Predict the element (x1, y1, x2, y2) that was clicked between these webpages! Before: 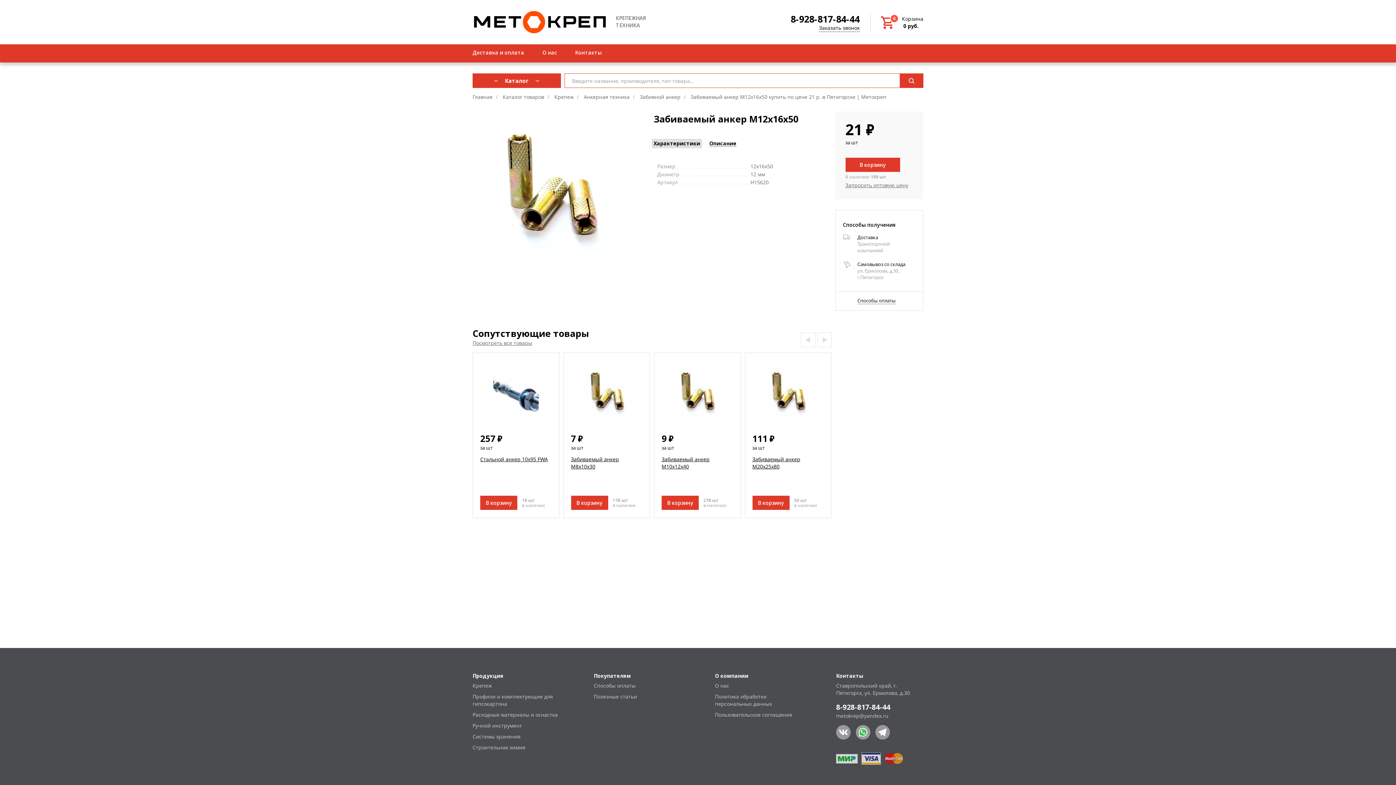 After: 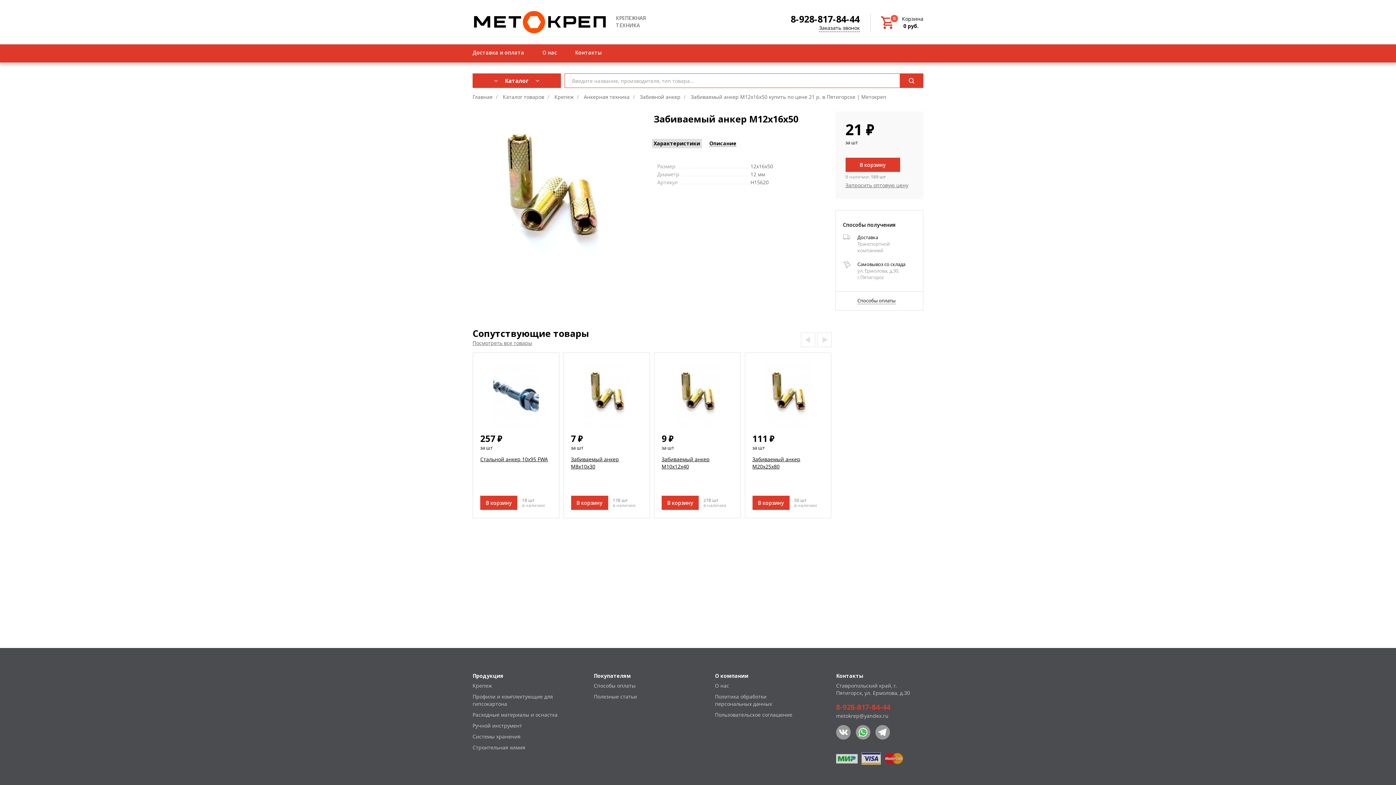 Action: label: 8-928-817-84-44 bbox: (836, 702, 890, 712)